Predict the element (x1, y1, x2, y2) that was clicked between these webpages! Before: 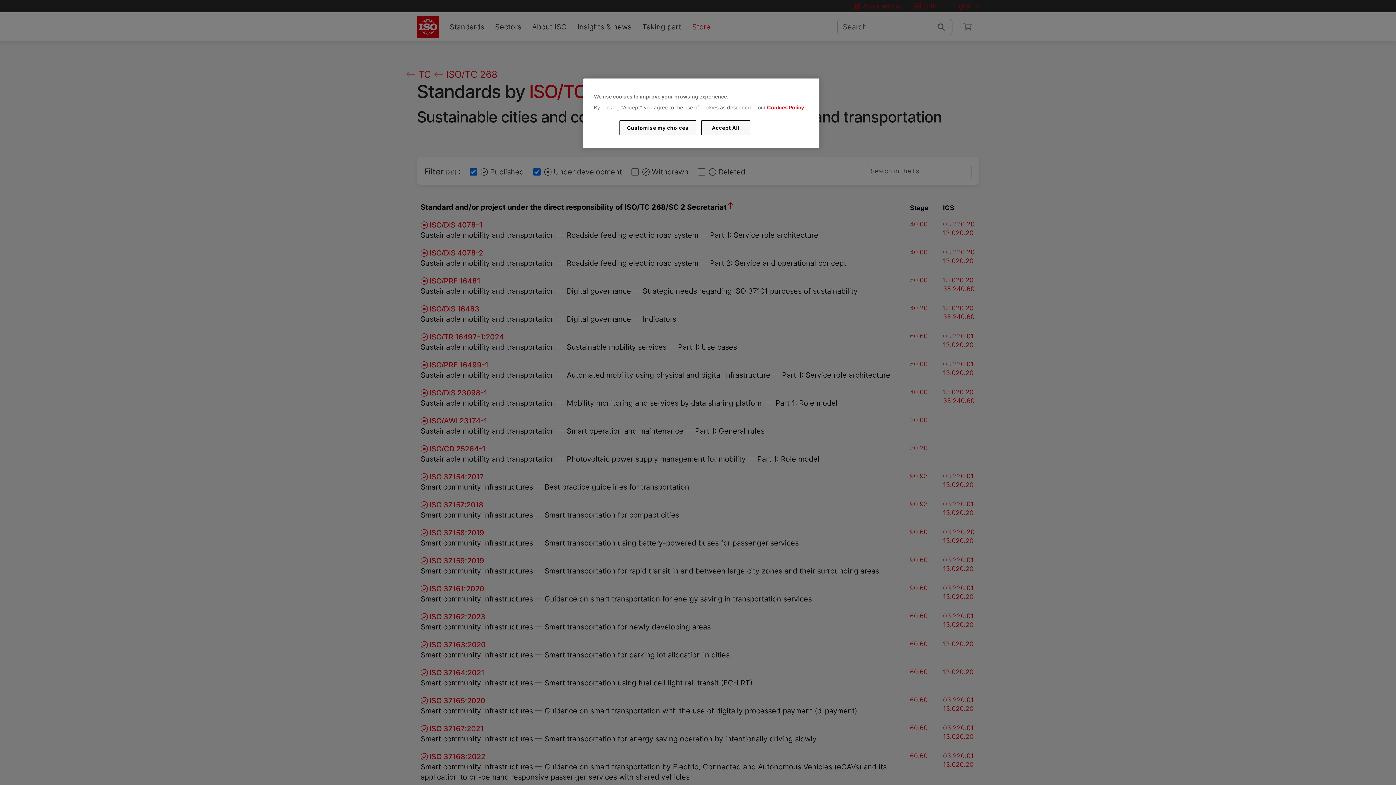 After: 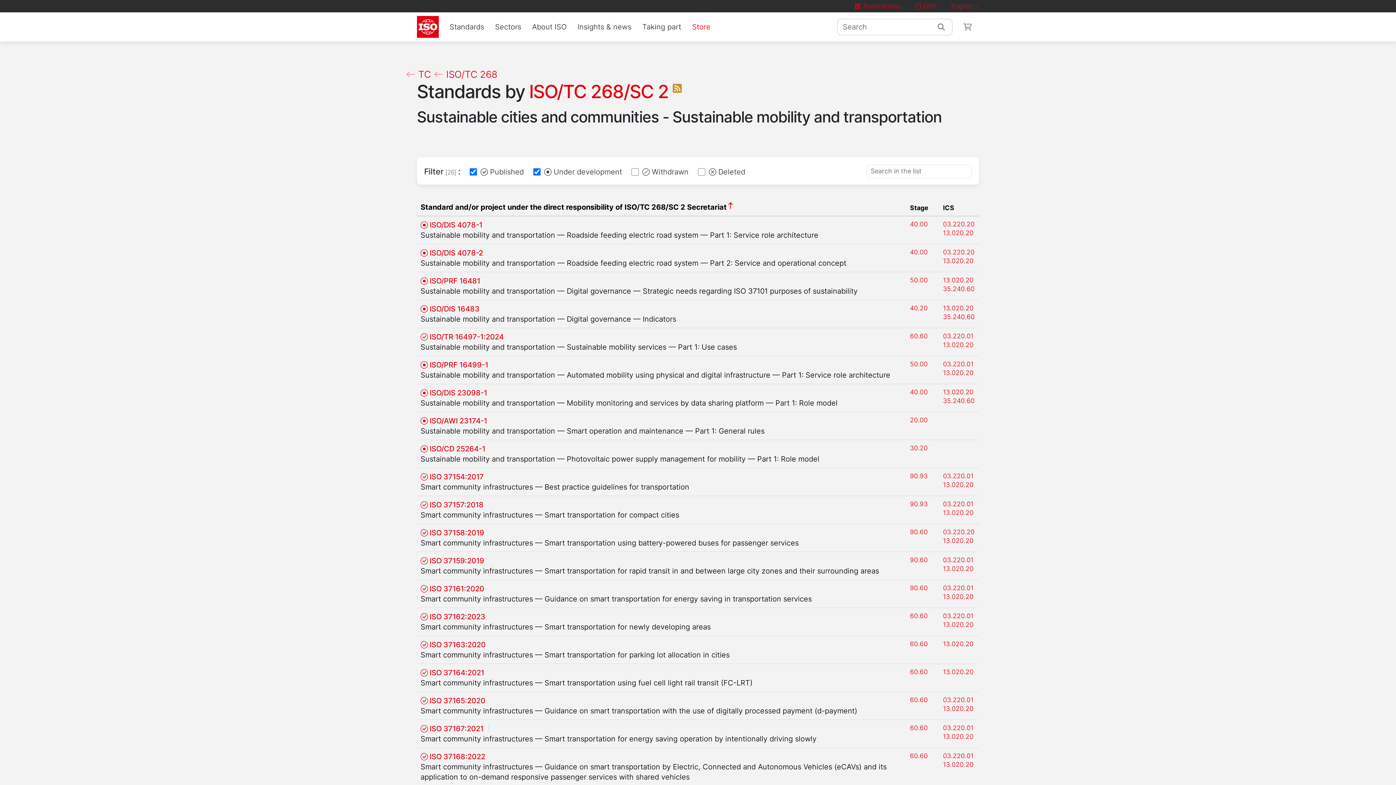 Action: bbox: (701, 120, 750, 135) label: Accept All